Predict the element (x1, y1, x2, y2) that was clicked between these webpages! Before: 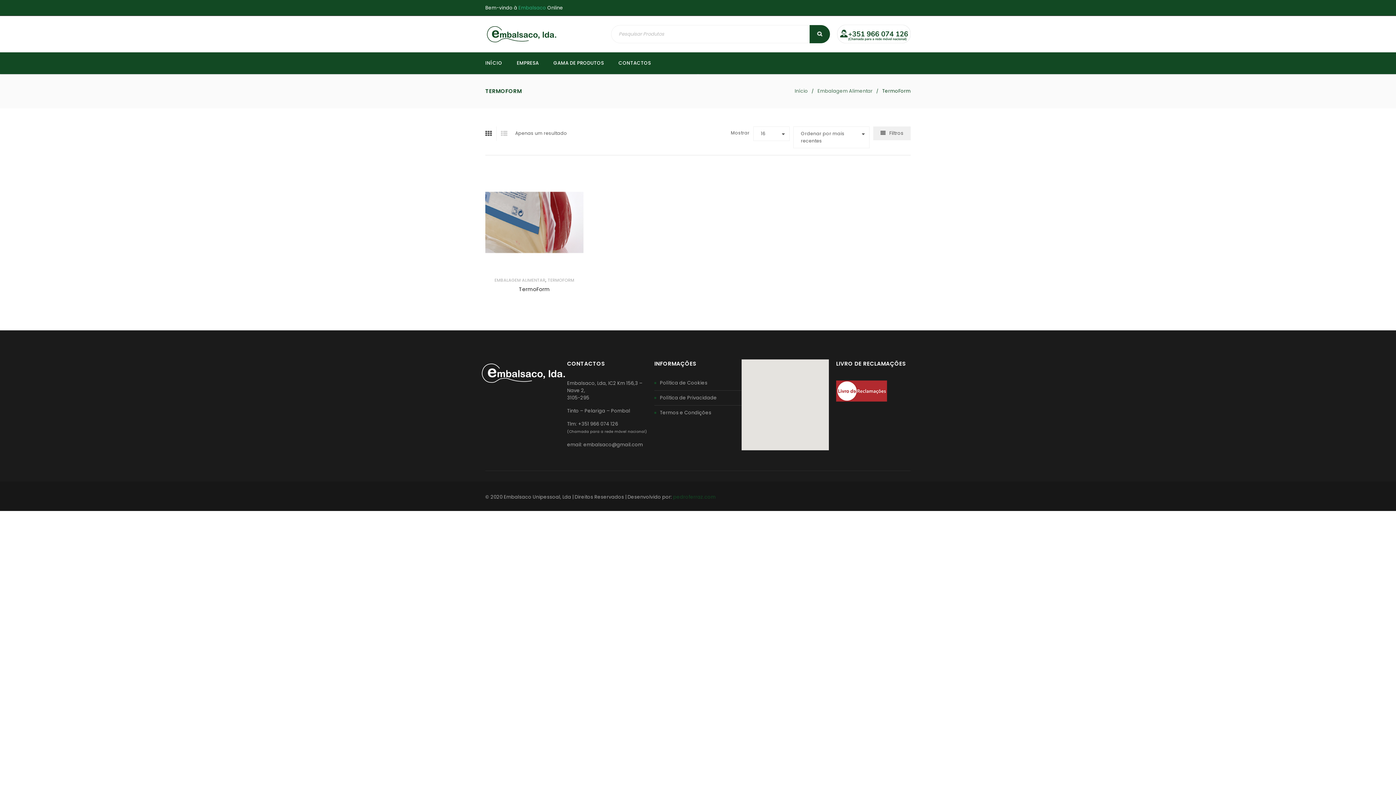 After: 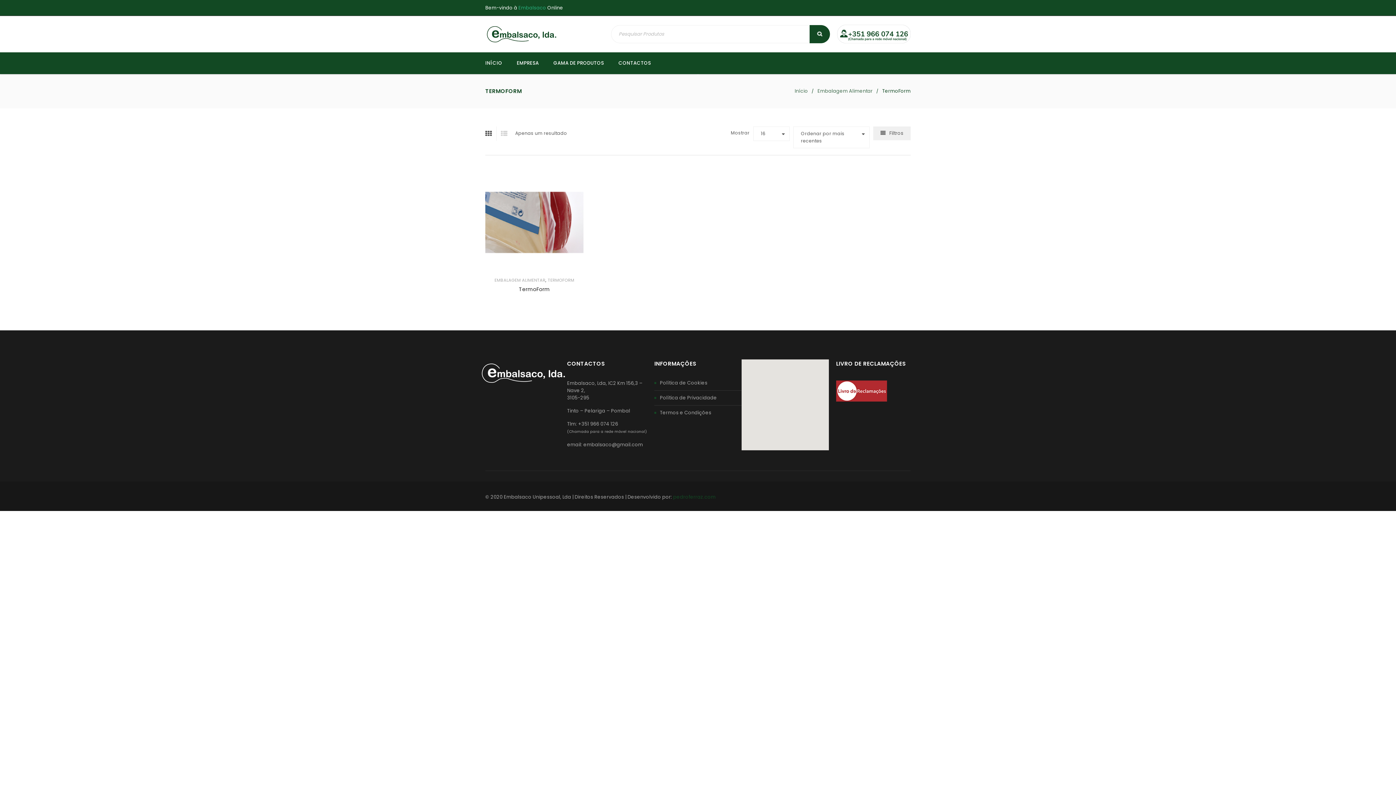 Action: bbox: (836, 378, 894, 385)